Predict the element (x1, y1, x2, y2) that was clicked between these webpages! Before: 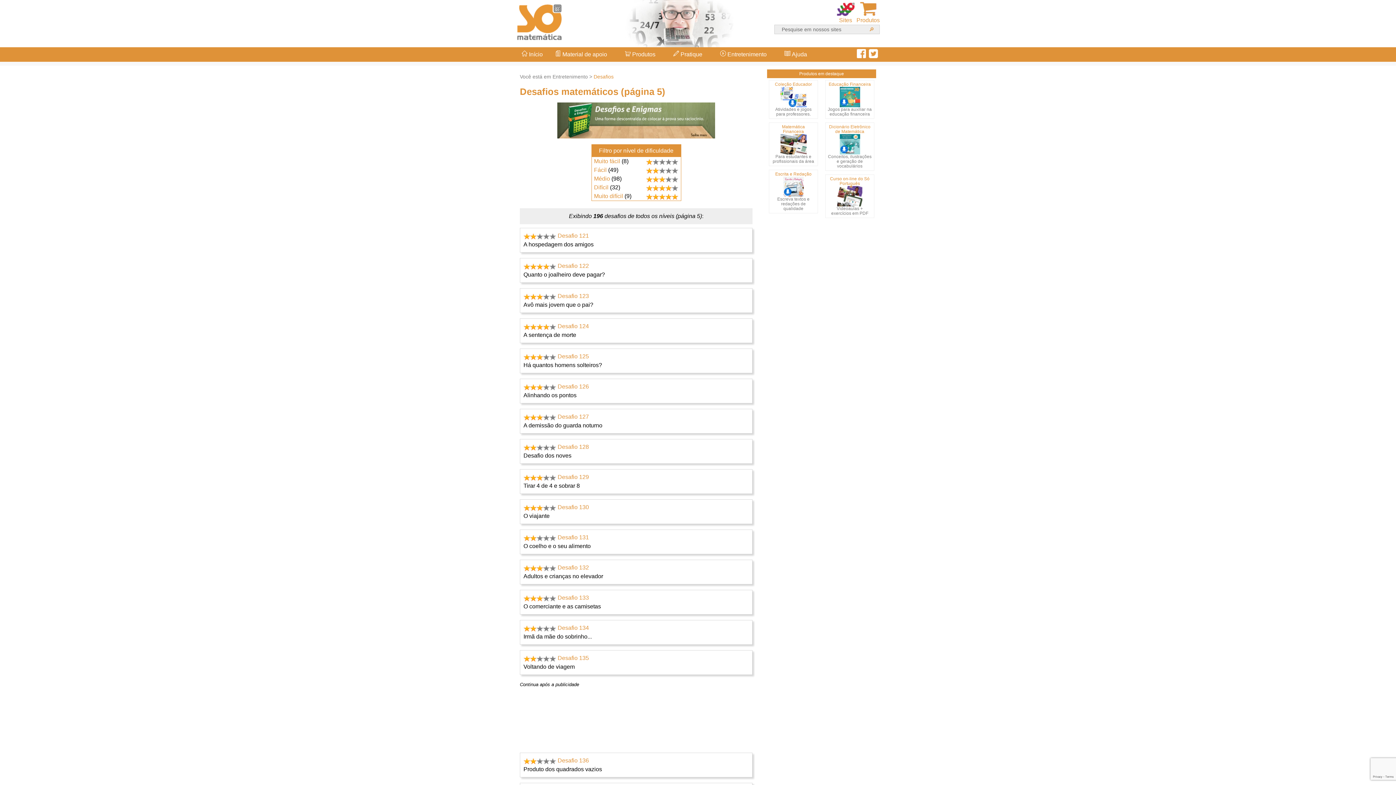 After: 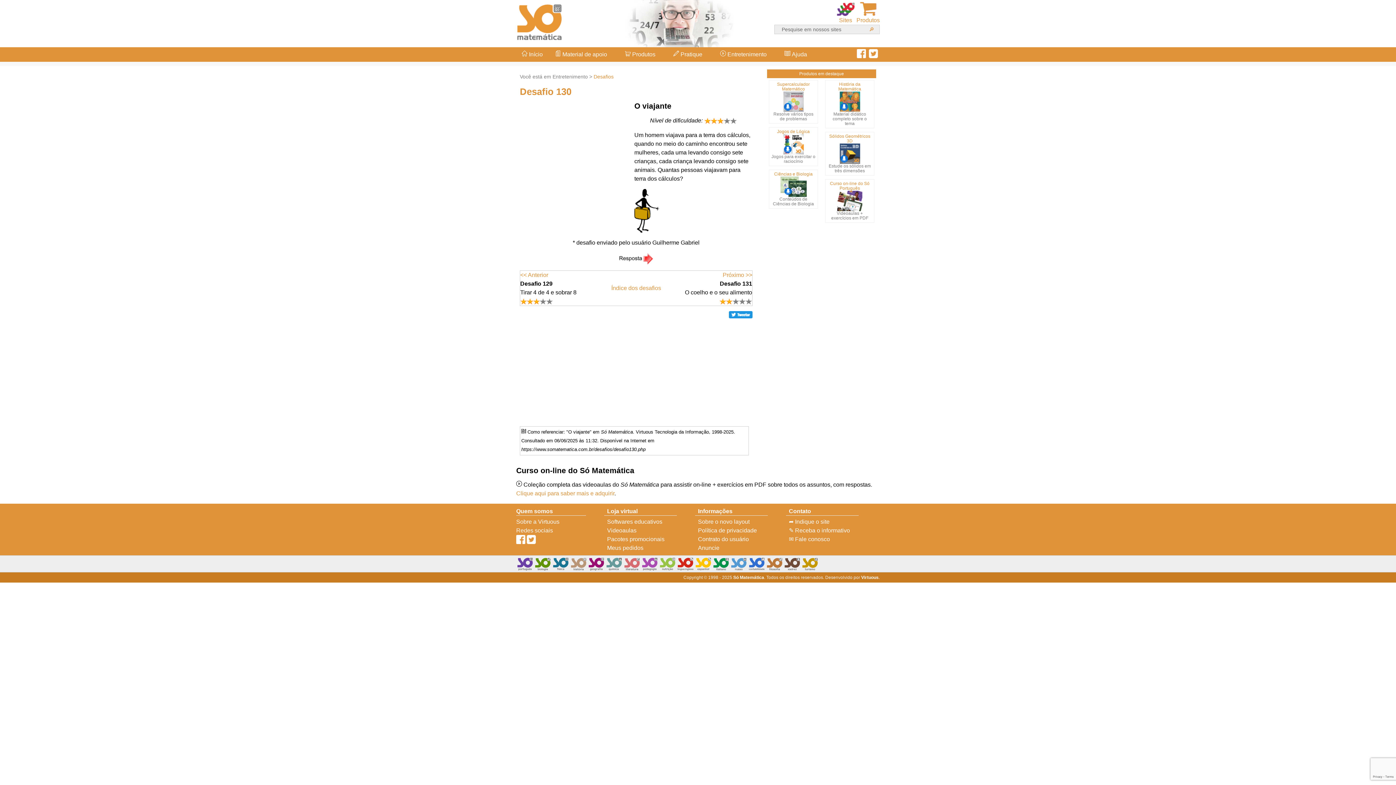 Action: bbox: (523, 504, 557, 510) label:  